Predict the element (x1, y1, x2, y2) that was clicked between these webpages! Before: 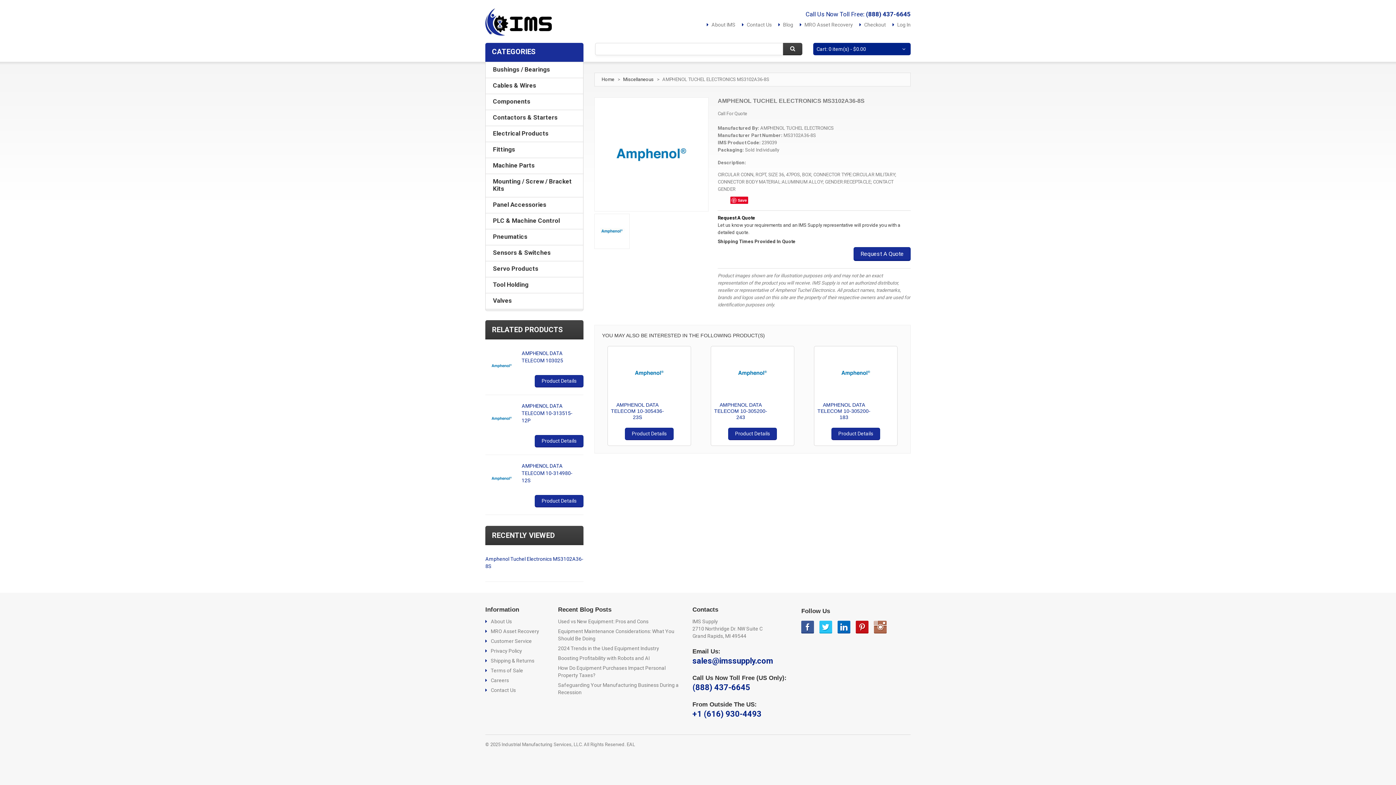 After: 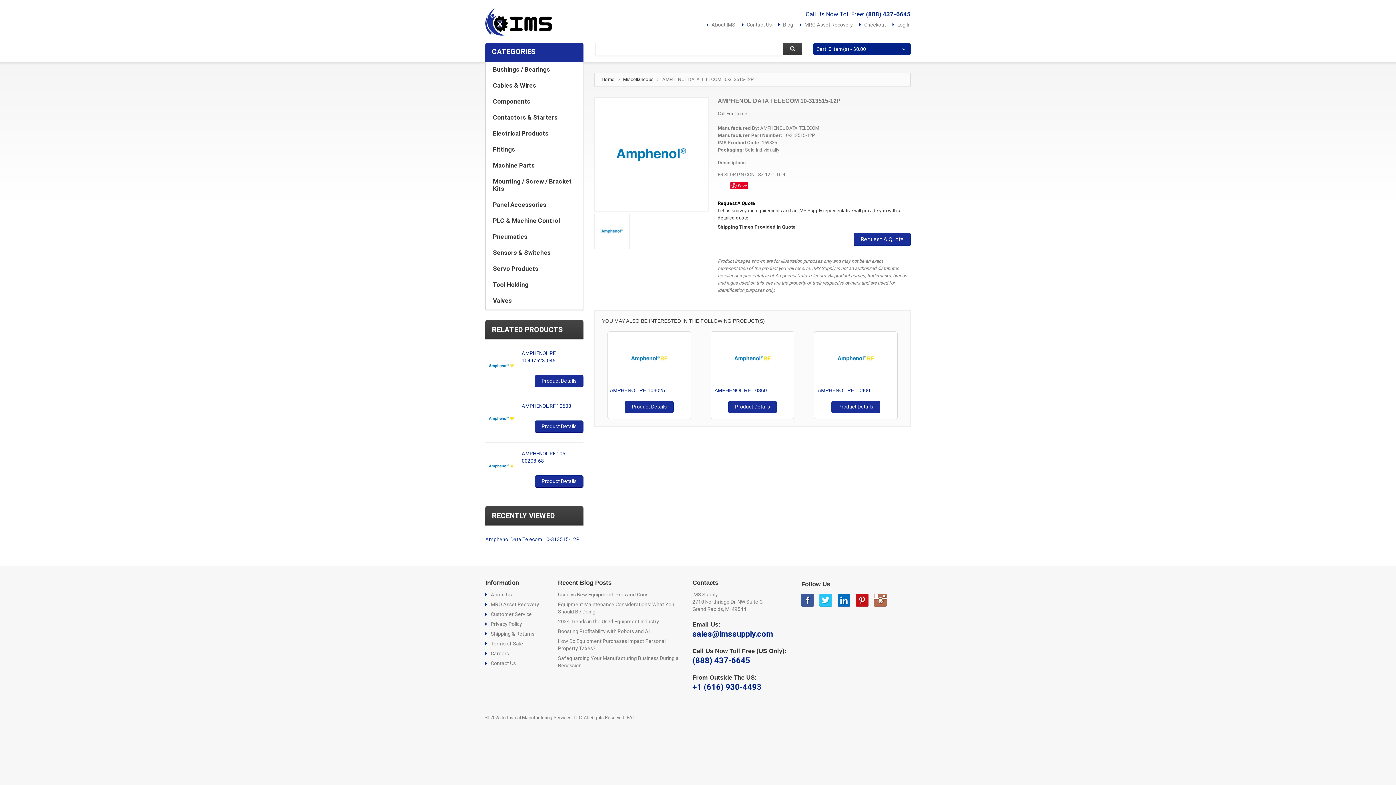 Action: bbox: (485, 402, 518, 435)